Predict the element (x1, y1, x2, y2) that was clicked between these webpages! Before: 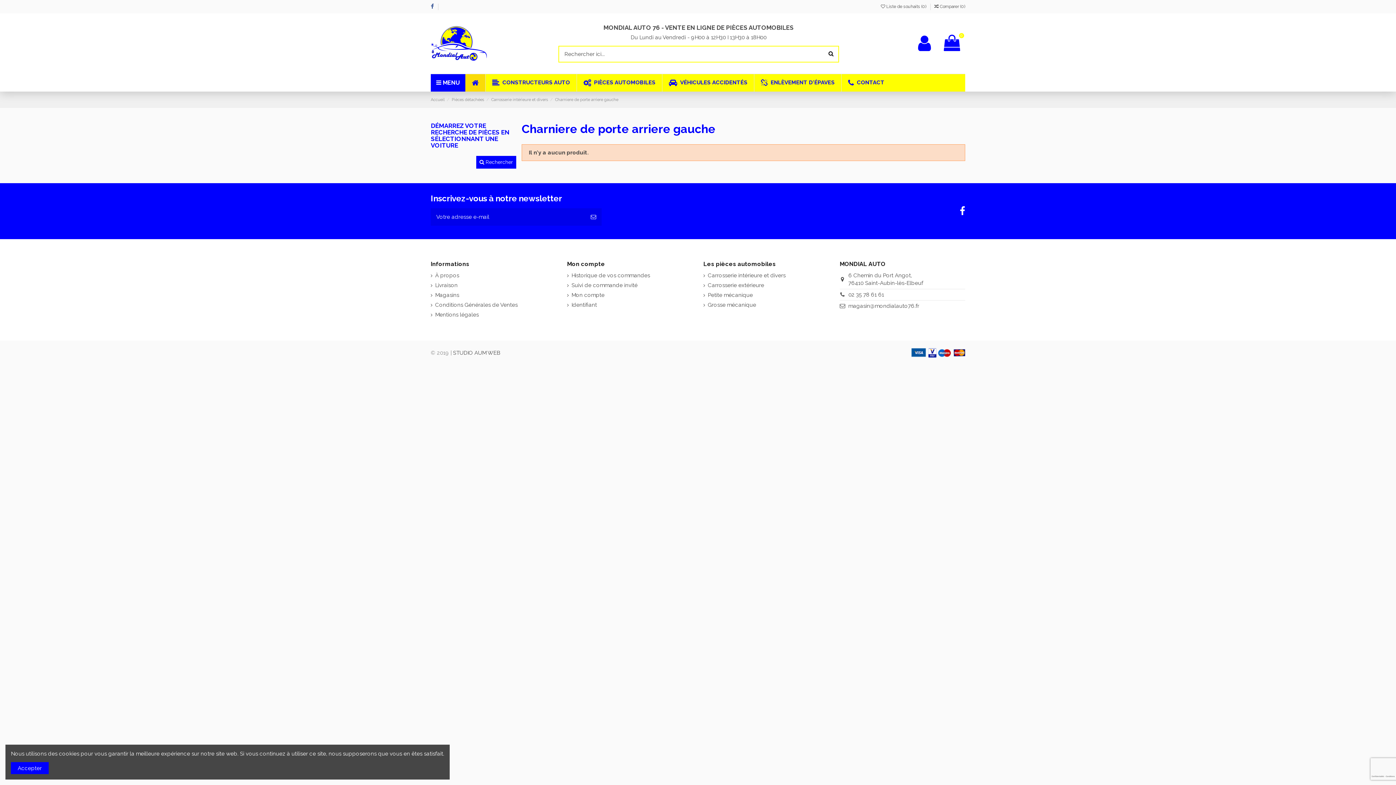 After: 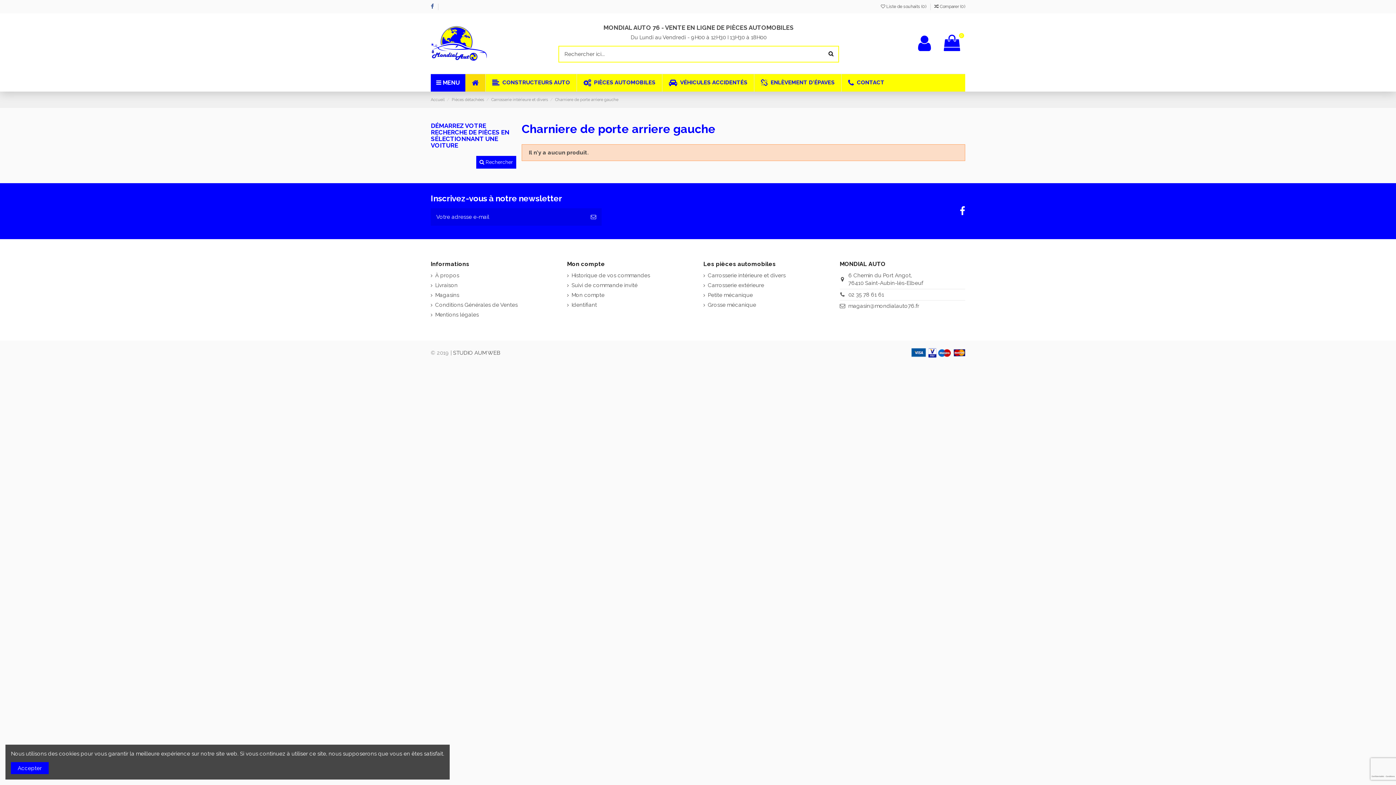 Action: bbox: (430, 3, 434, 9)